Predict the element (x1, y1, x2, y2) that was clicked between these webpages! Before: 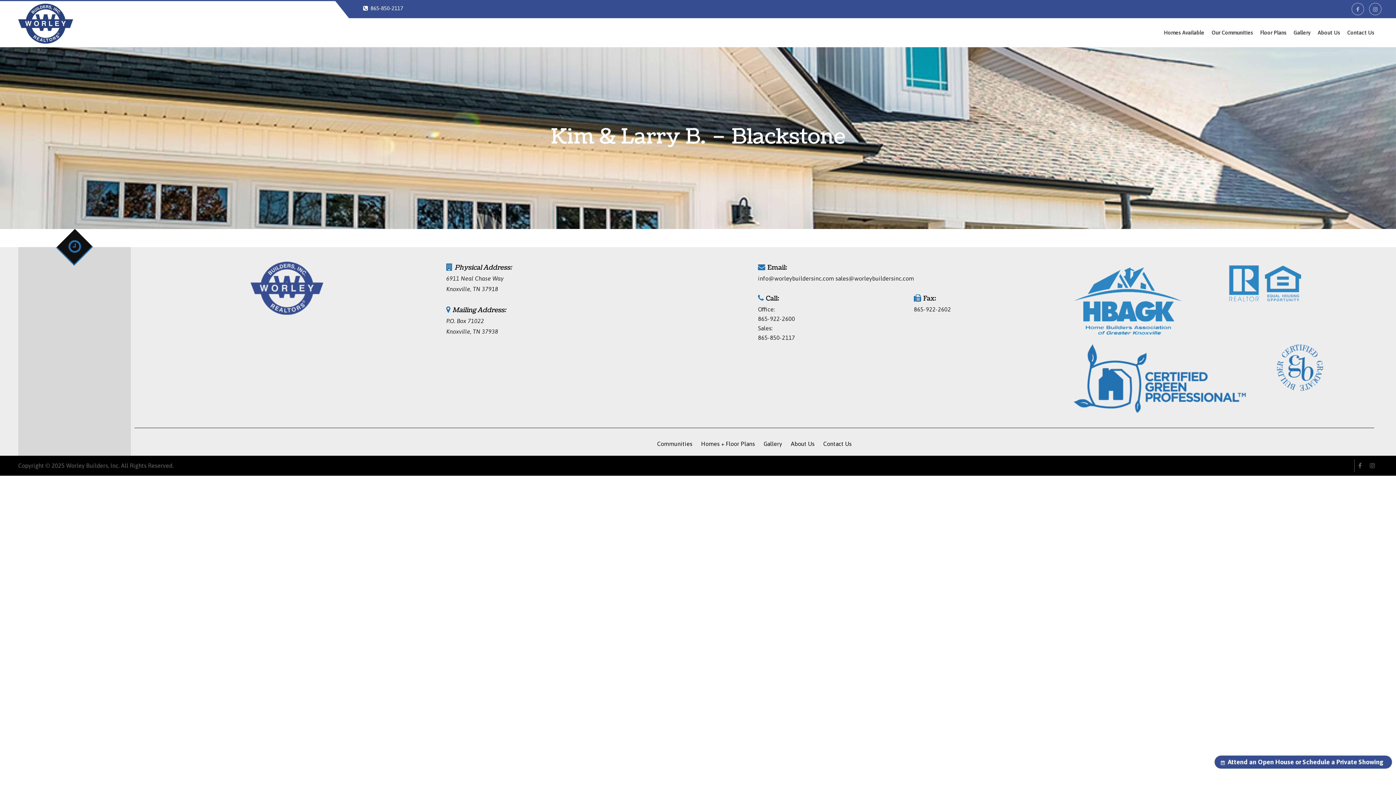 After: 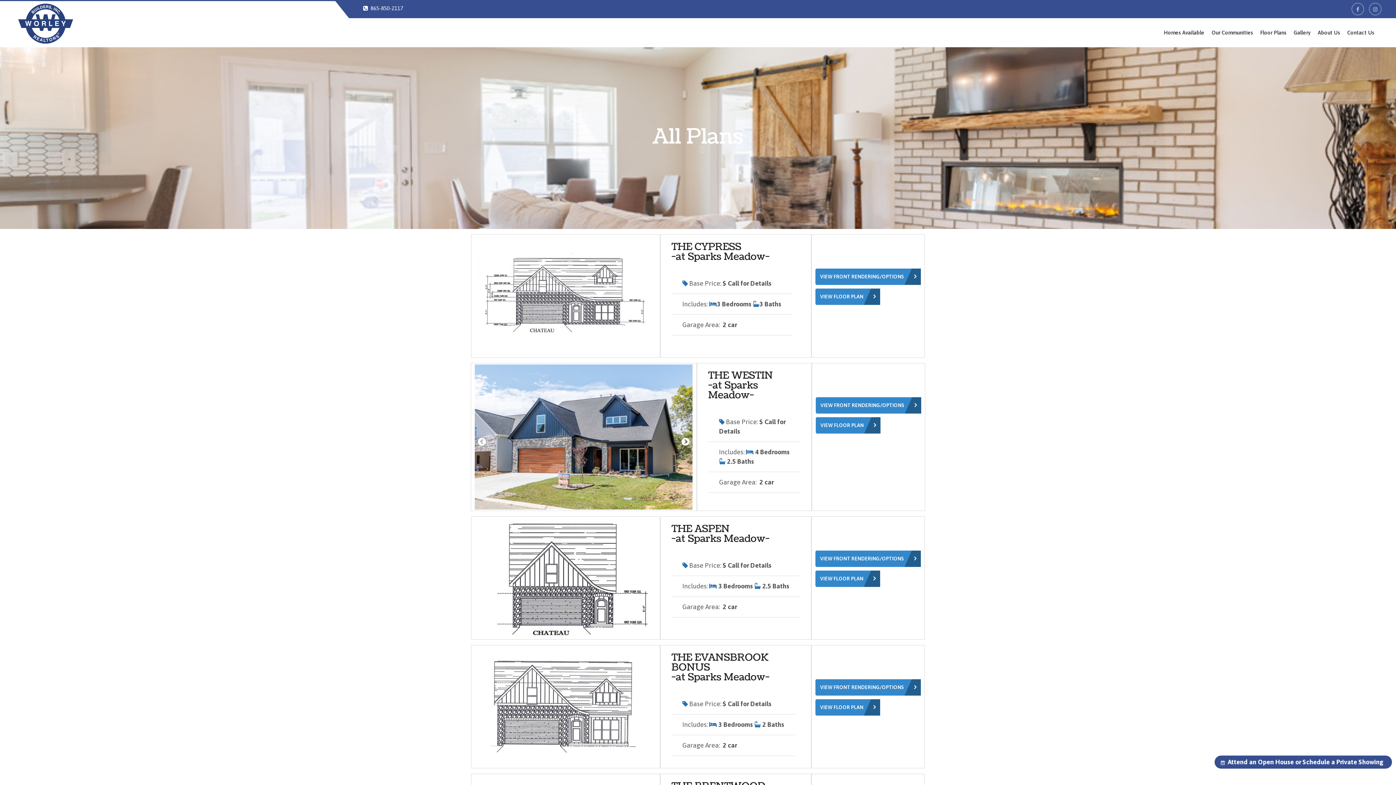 Action: label: Homes + Floor Plans bbox: (697, 437, 758, 450)